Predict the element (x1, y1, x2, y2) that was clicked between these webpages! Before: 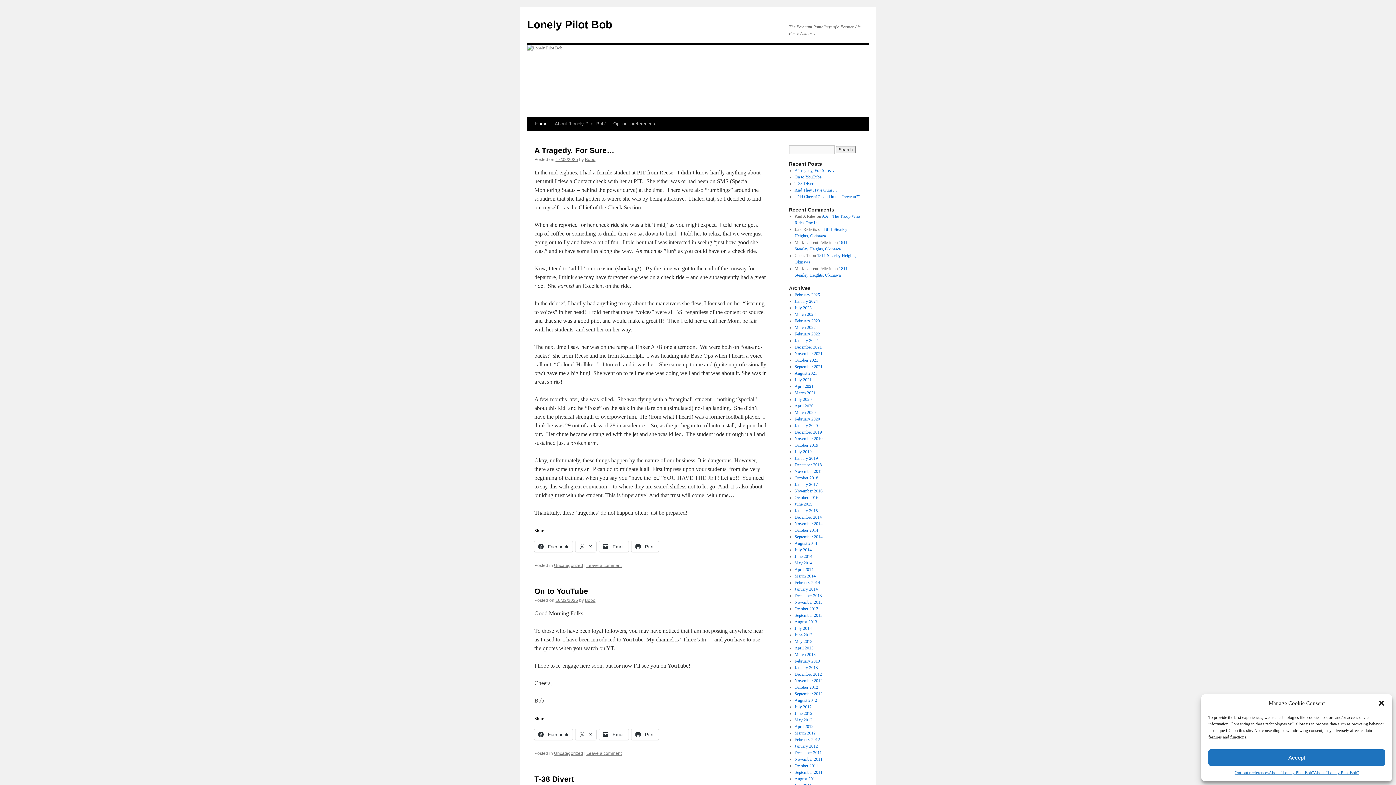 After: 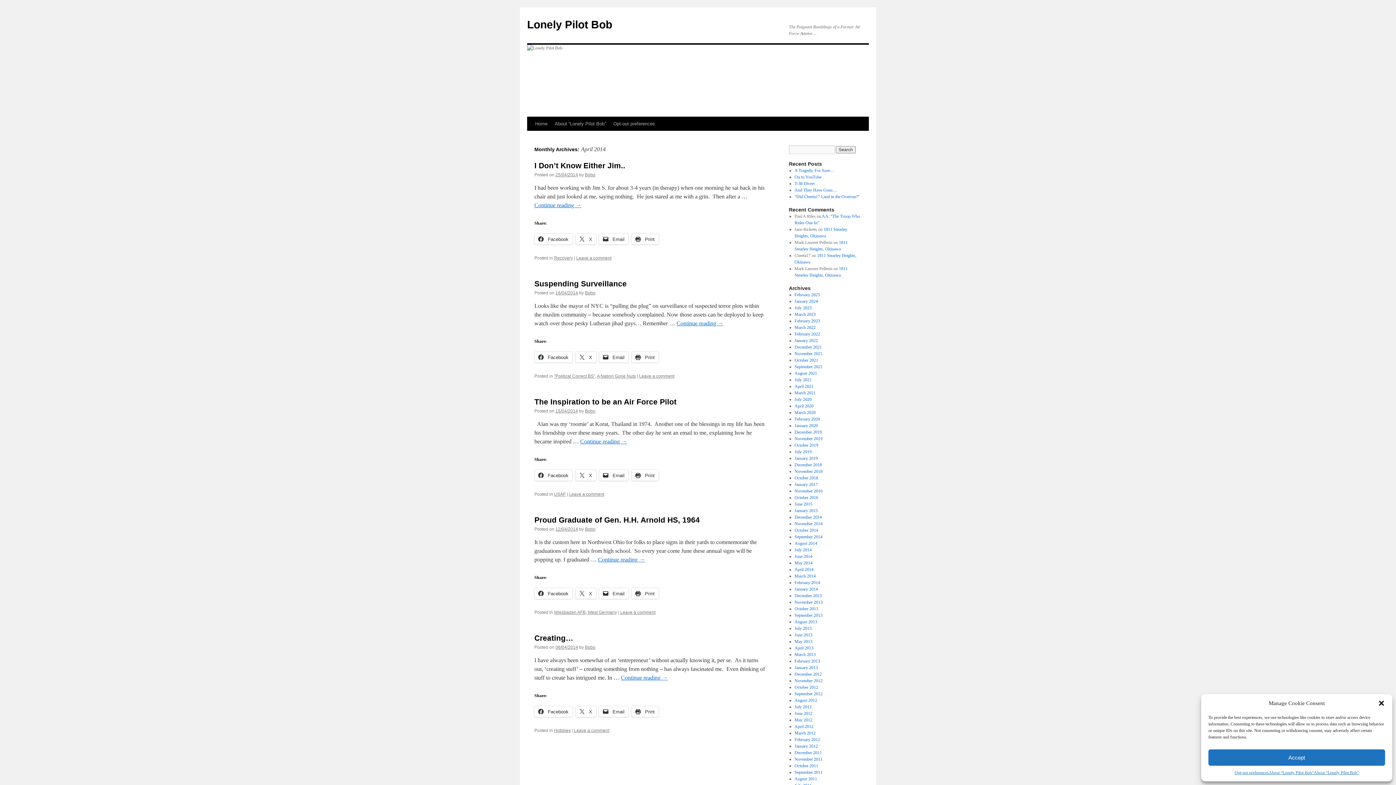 Action: bbox: (794, 567, 813, 572) label: April 2014